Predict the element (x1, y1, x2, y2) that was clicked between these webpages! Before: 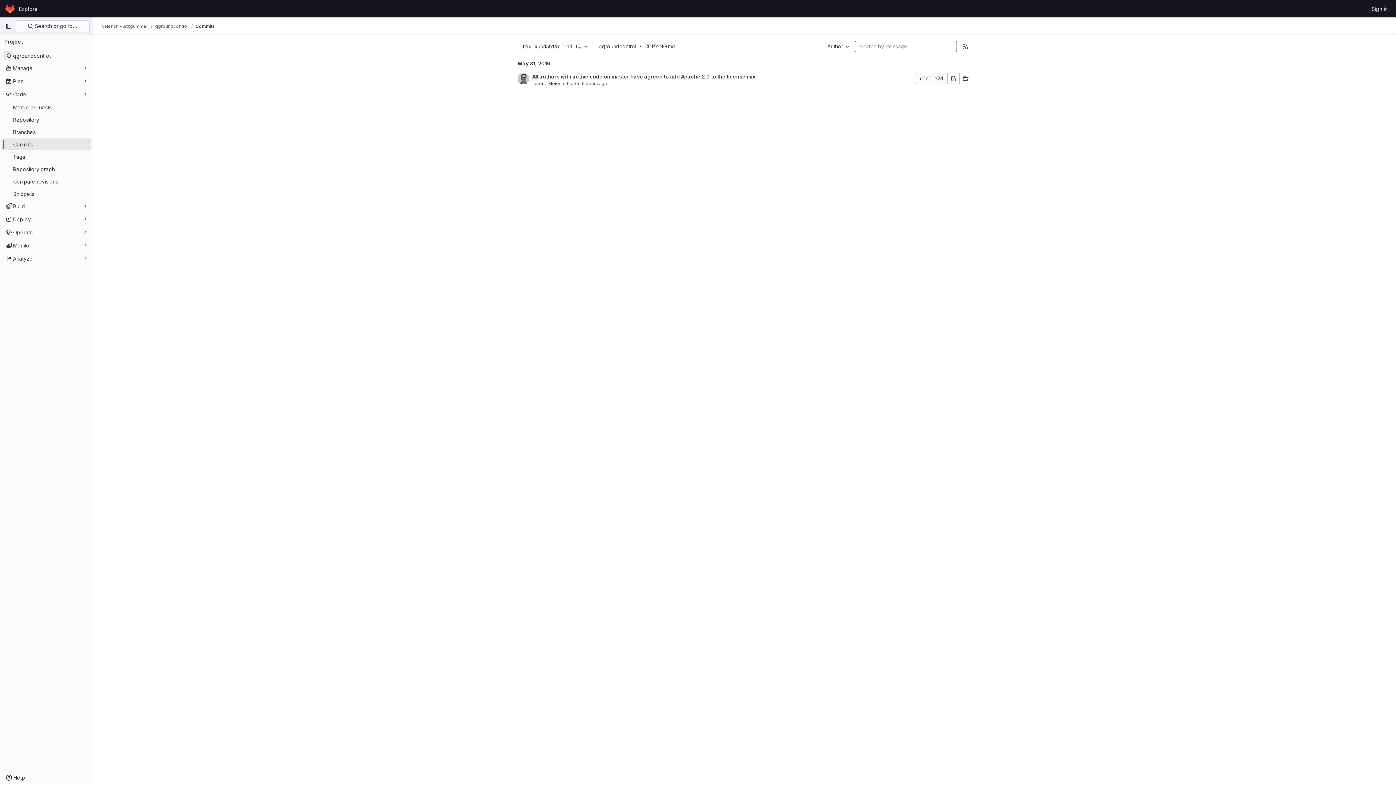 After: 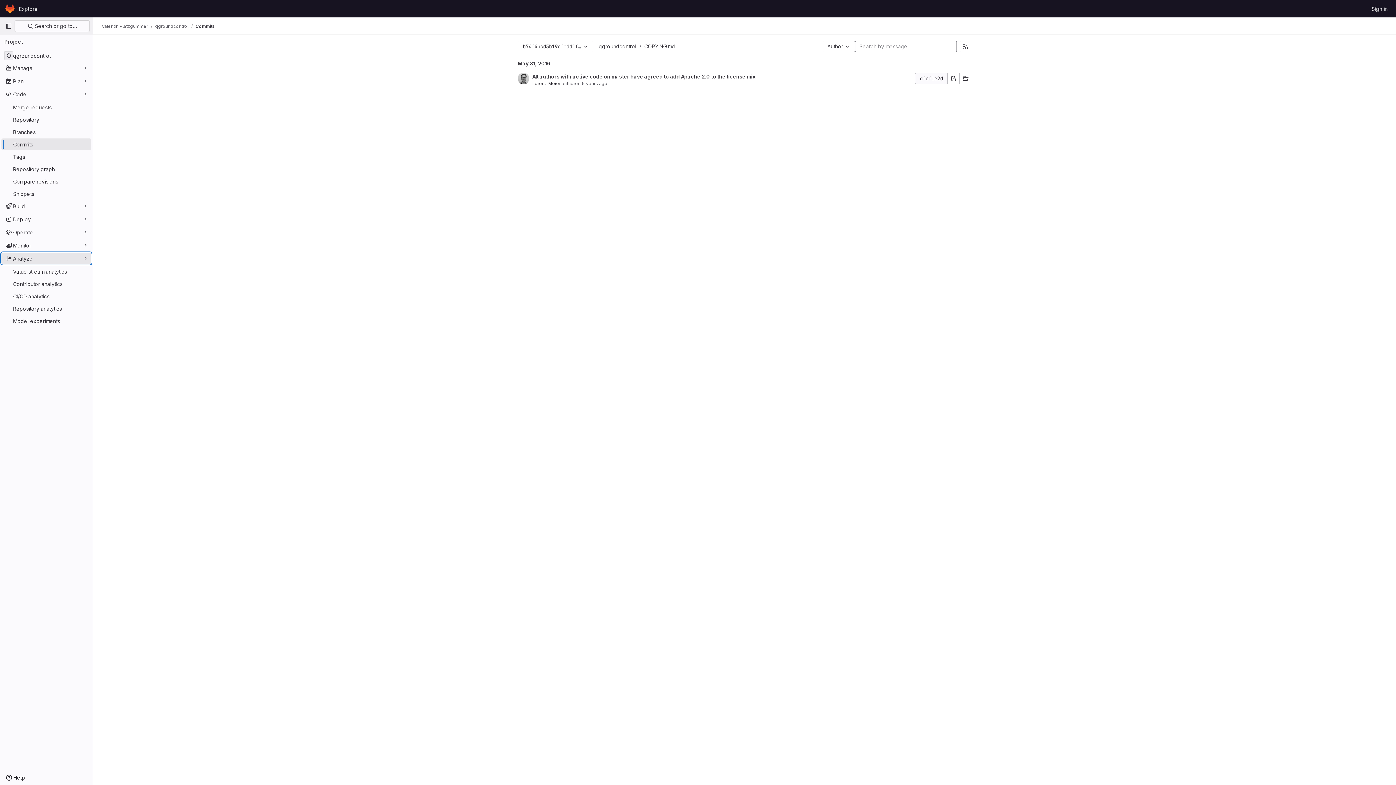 Action: label: Analyze bbox: (1, 252, 91, 264)